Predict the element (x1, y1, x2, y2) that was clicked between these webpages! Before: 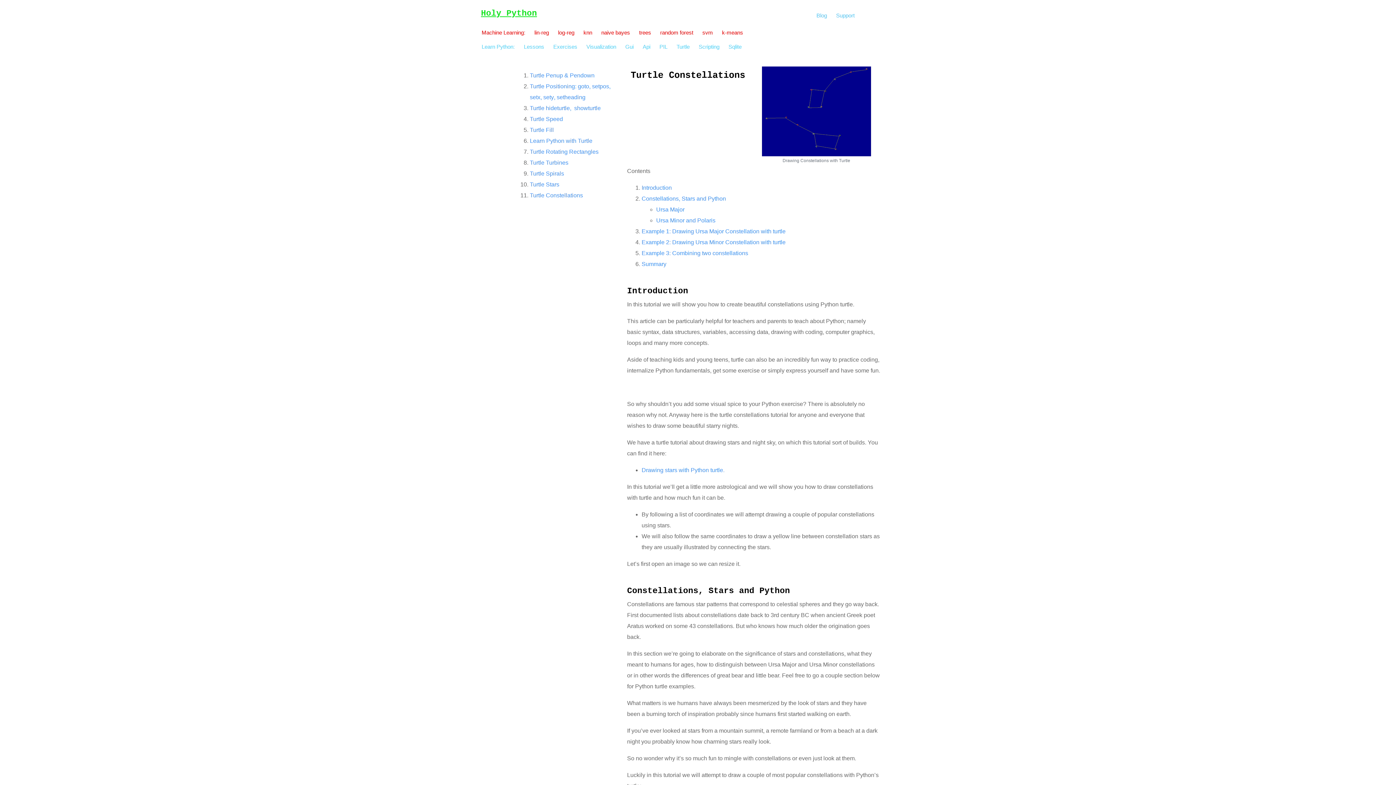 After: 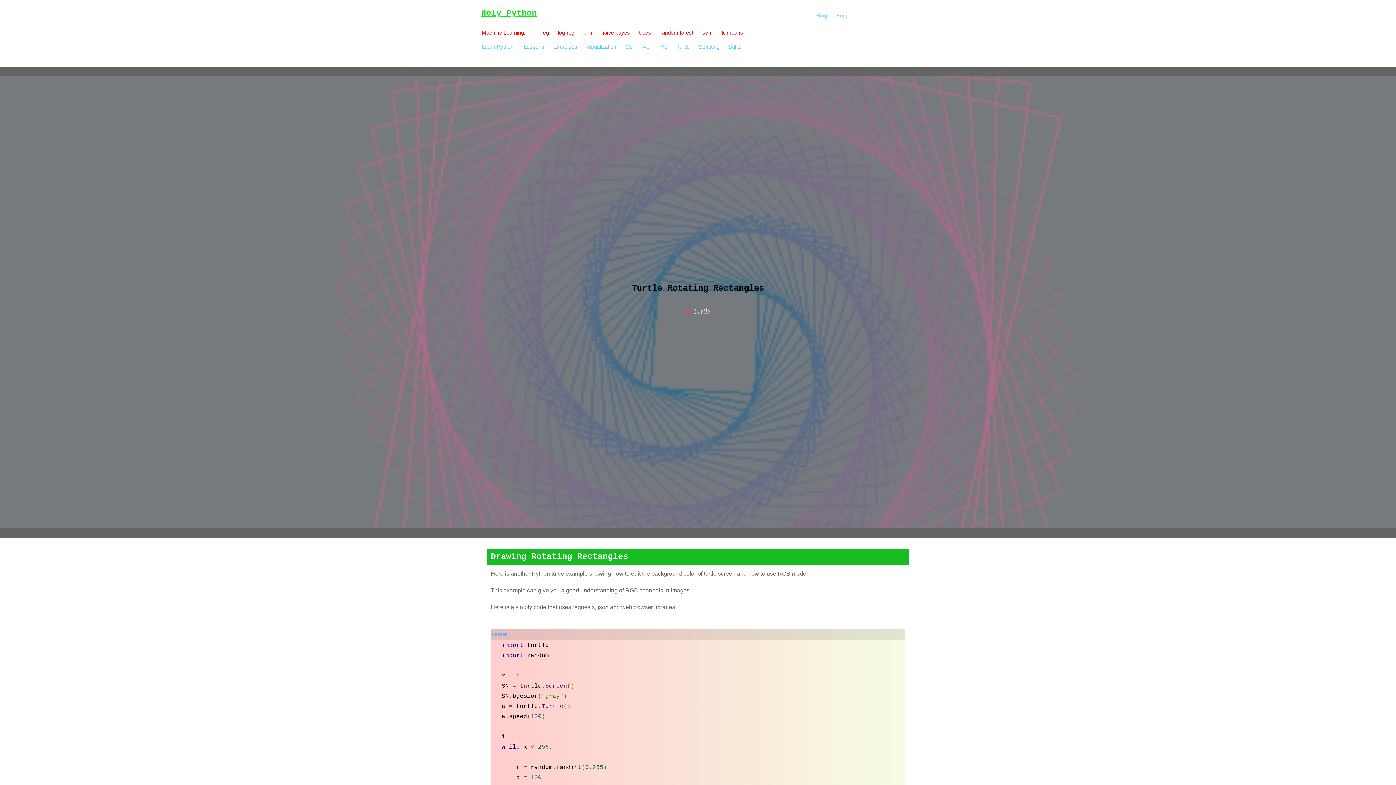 Action: label: Turtle Rotating Rectangles bbox: (530, 148, 598, 154)